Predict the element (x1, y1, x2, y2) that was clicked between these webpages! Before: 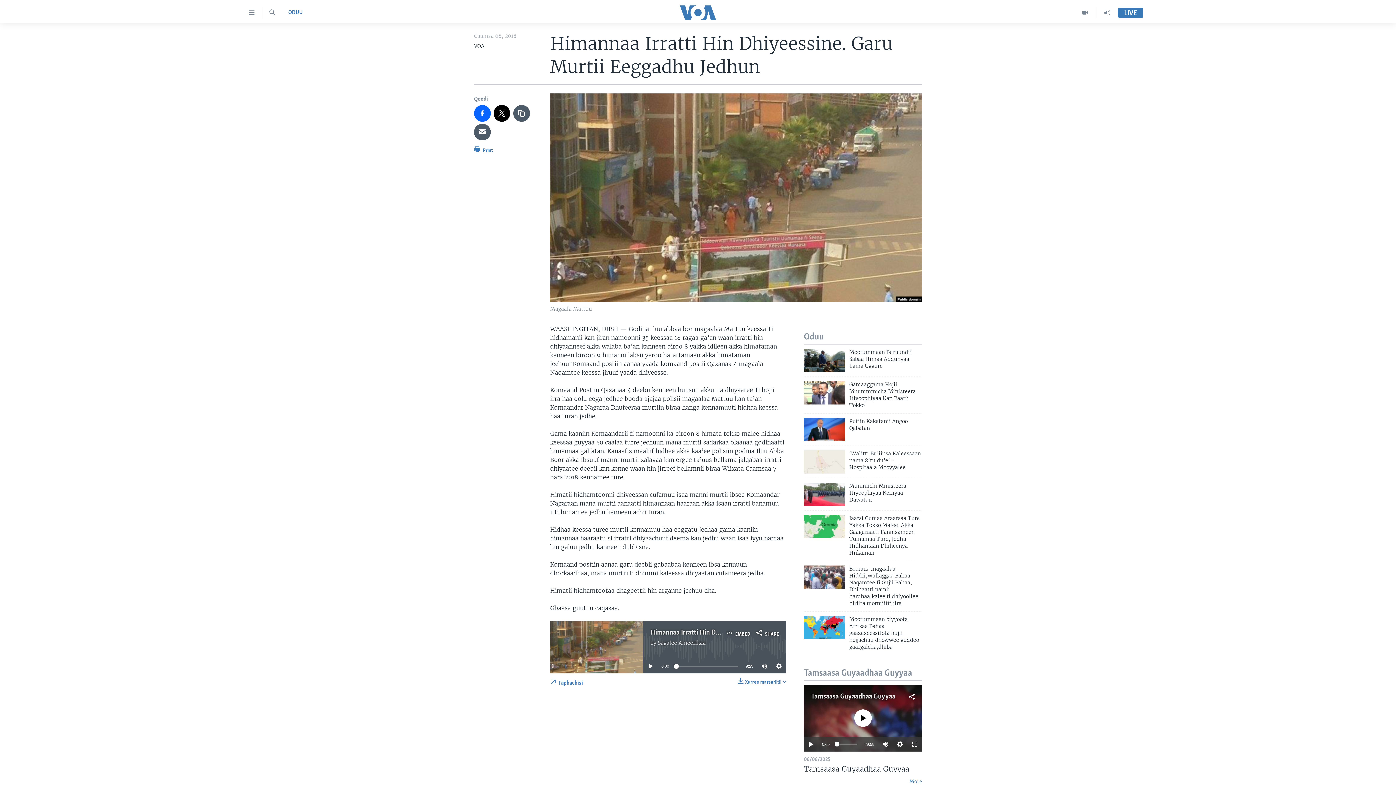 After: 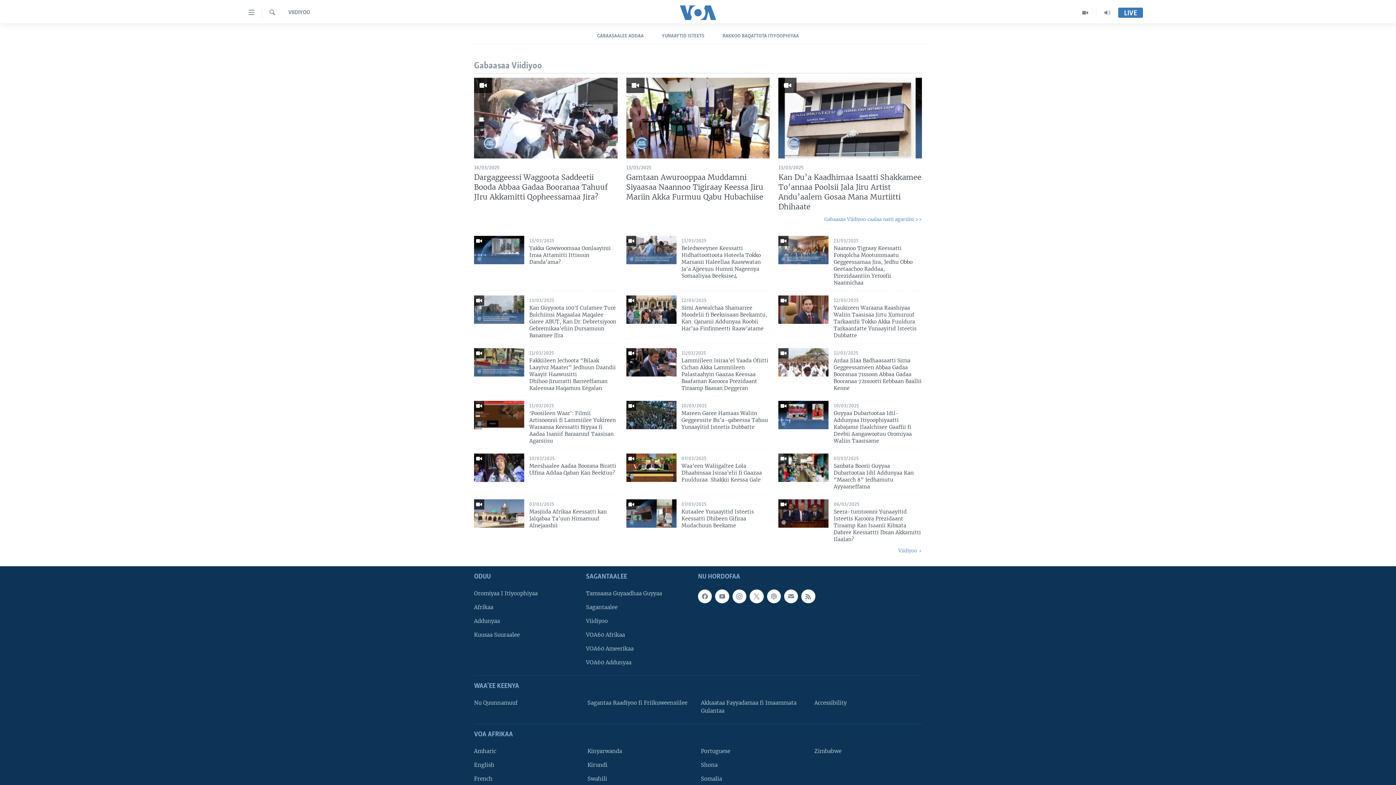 Action: bbox: (1074, 7, 1096, 18)